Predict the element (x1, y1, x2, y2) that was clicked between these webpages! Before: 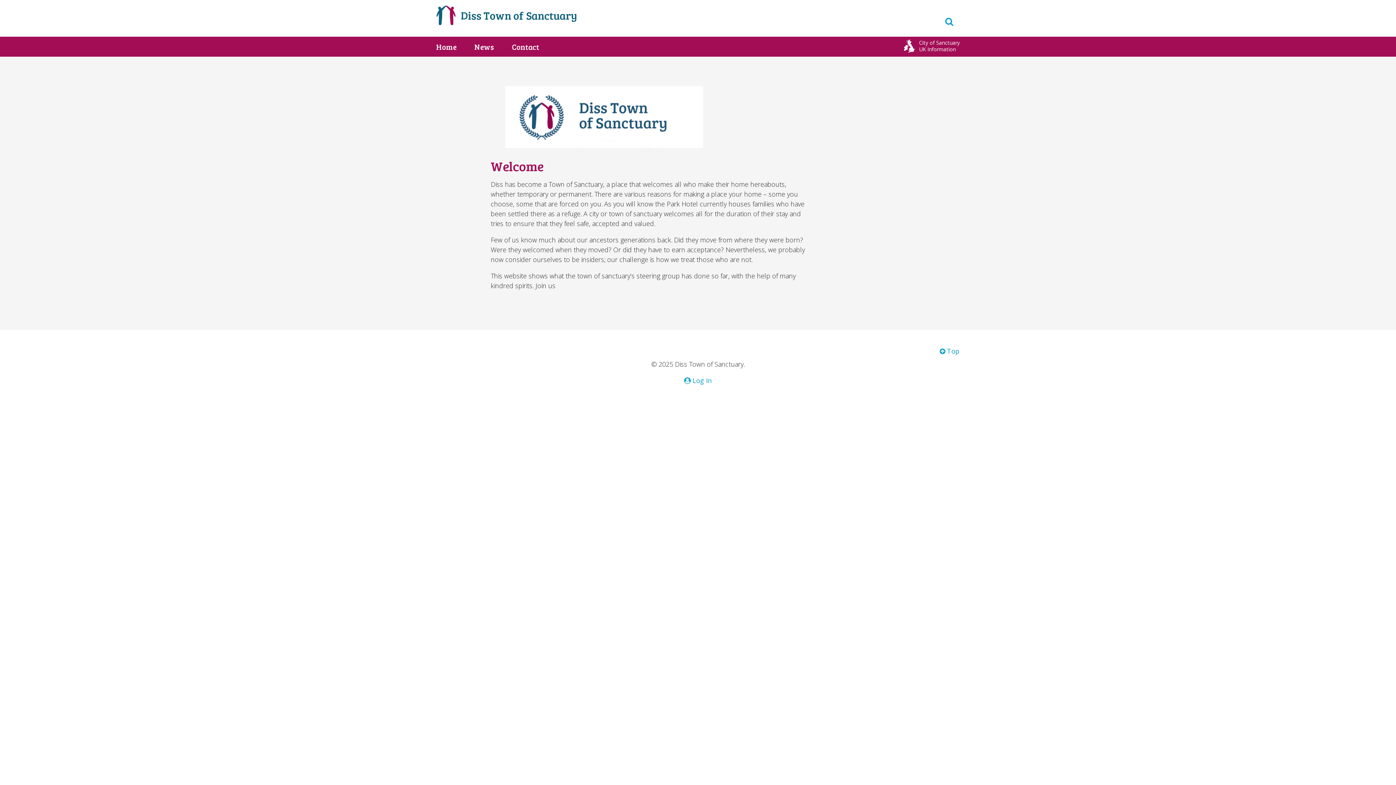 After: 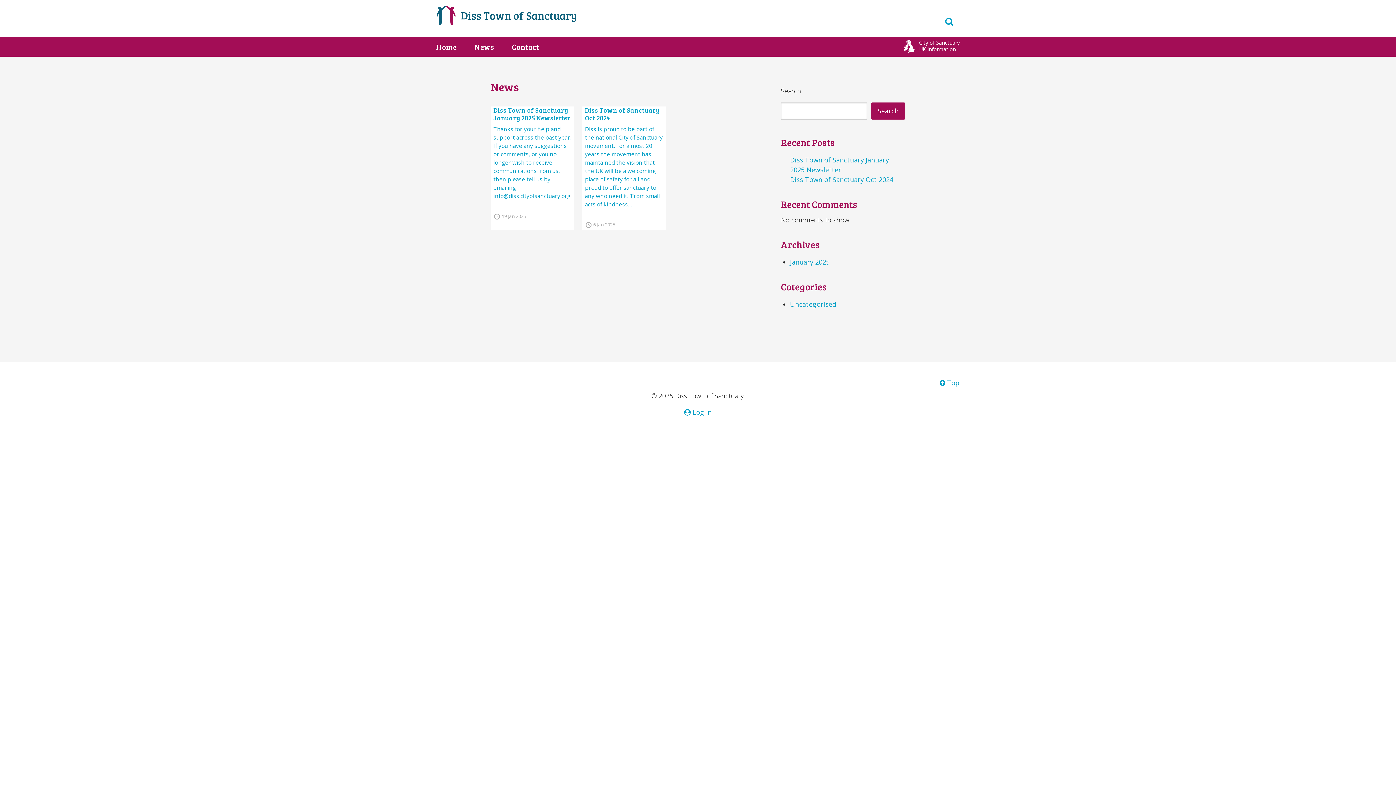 Action: label: News bbox: (474, 41, 503, 51)